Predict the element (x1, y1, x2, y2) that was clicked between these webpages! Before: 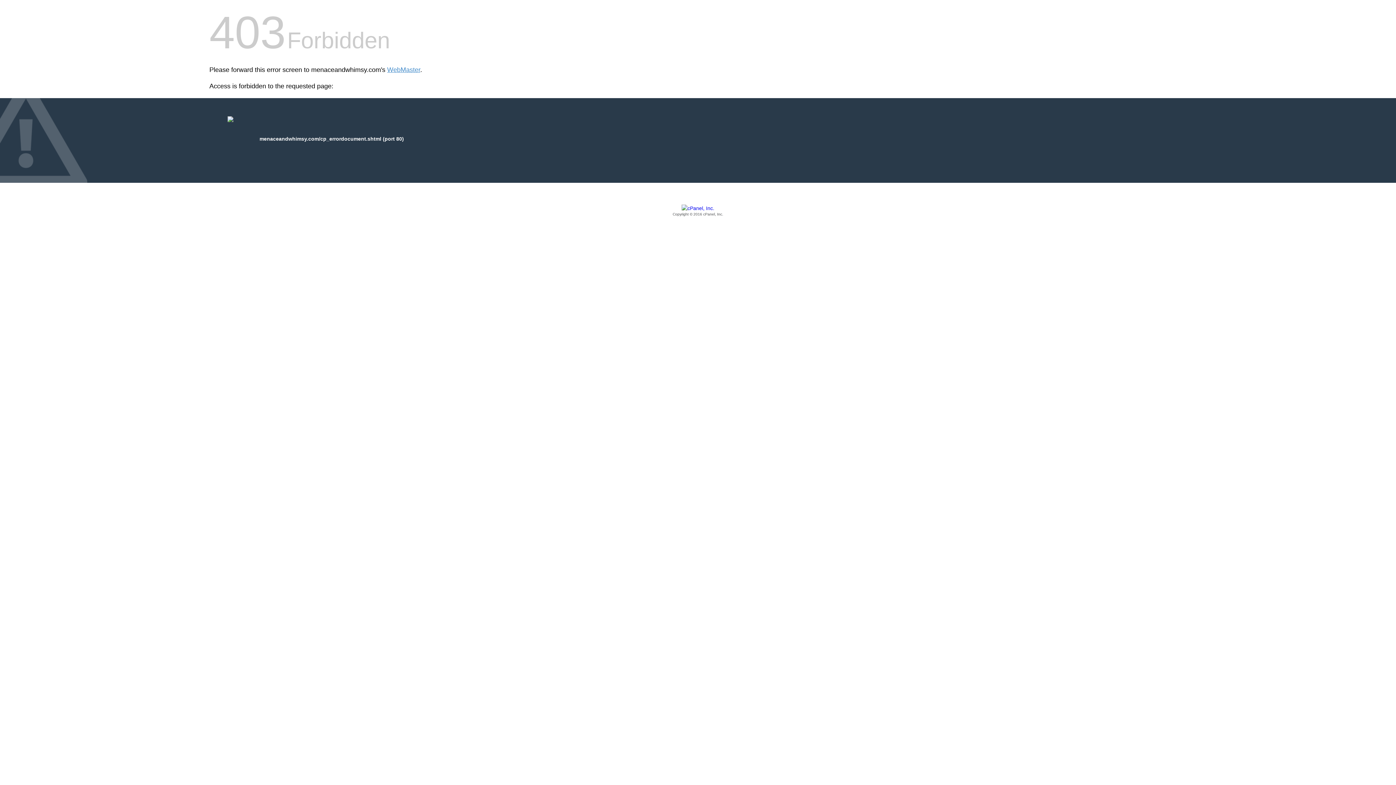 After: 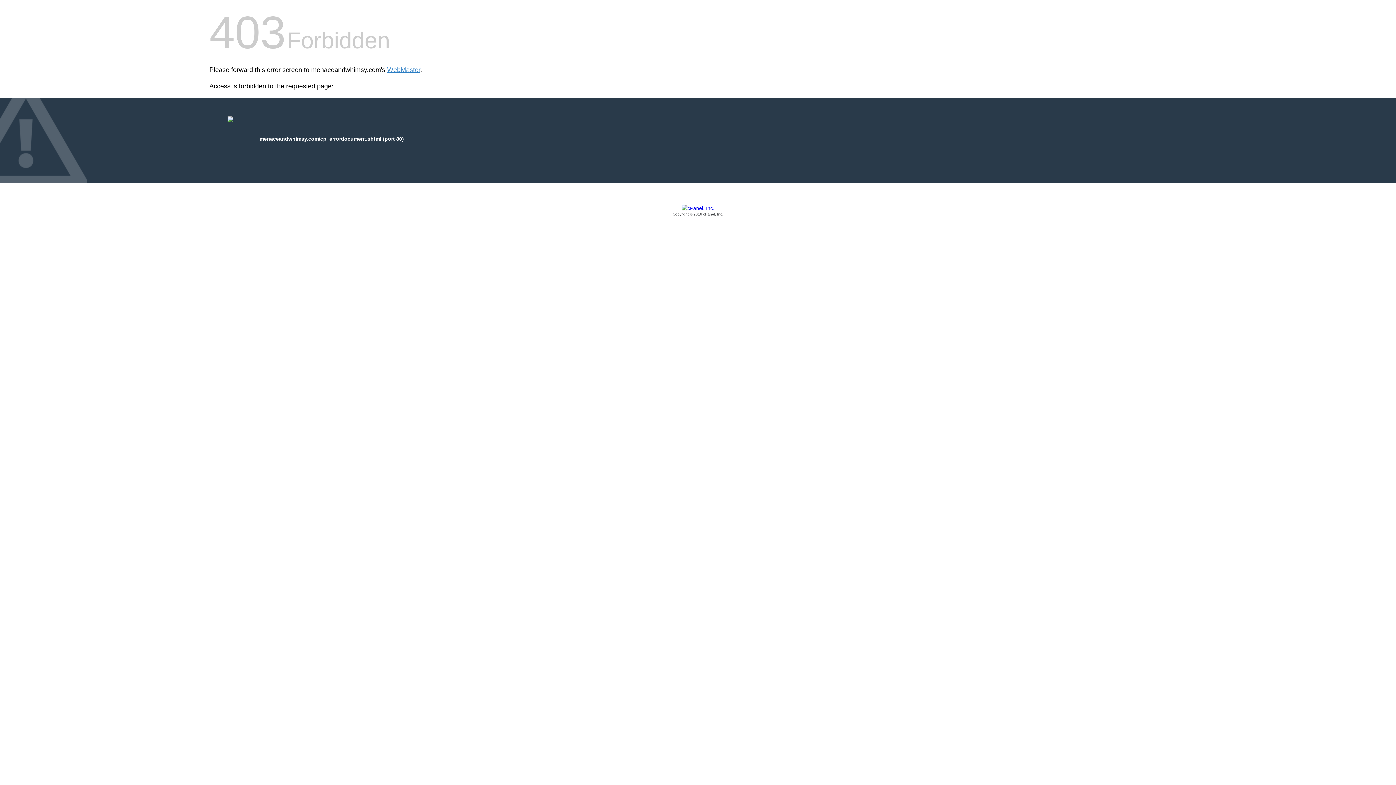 Action: bbox: (209, 205, 1186, 217) label: Copyright © 2016 cPanel, Inc.